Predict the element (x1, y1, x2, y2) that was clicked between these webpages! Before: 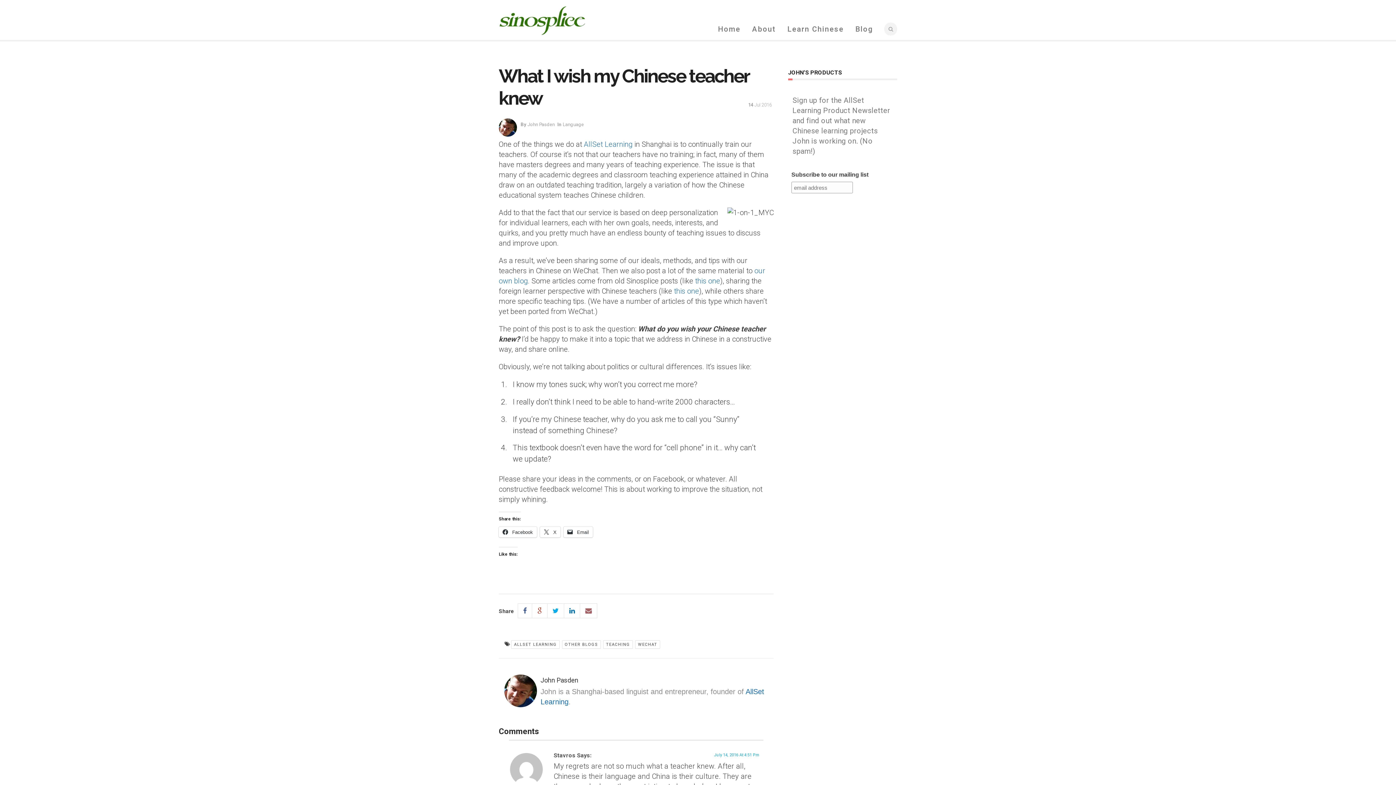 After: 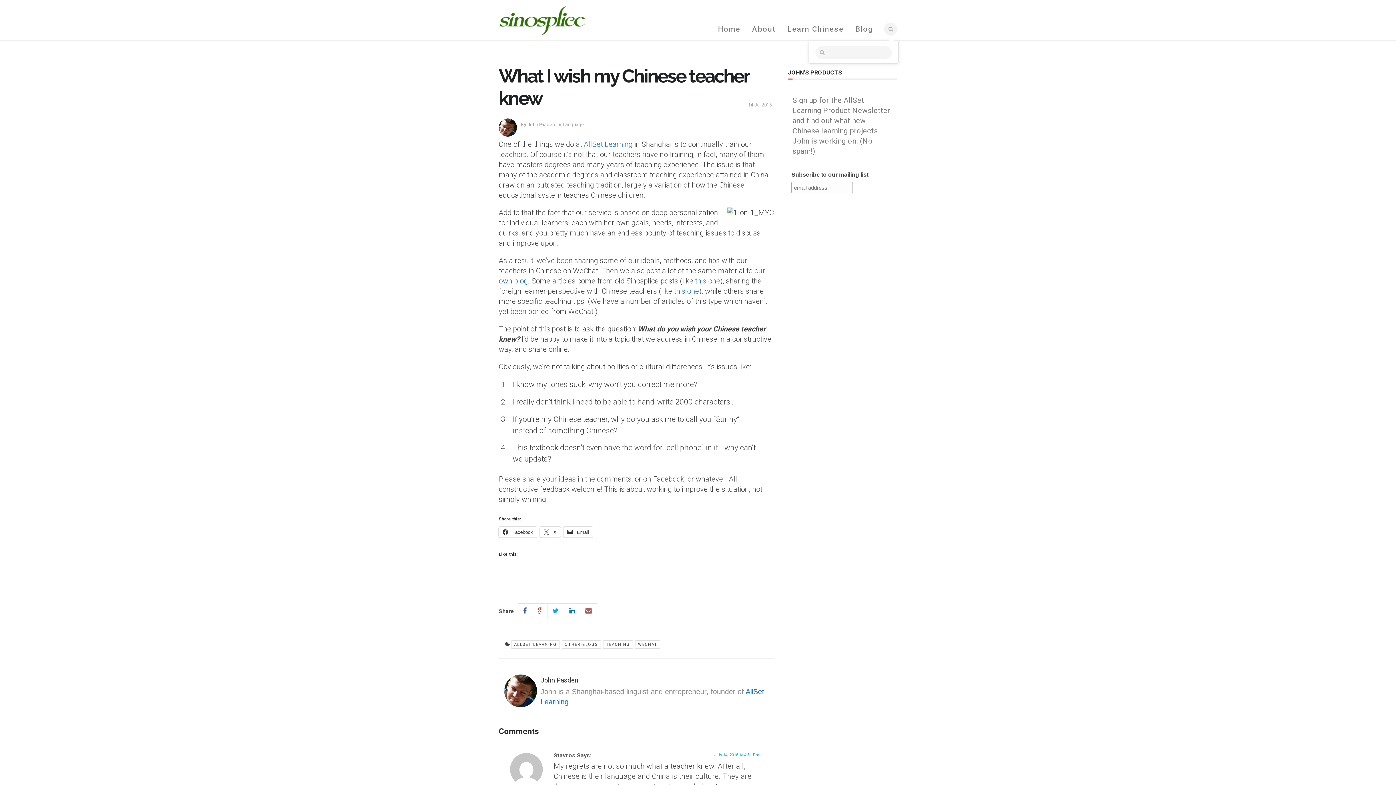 Action: bbox: (884, 25, 890, 30)